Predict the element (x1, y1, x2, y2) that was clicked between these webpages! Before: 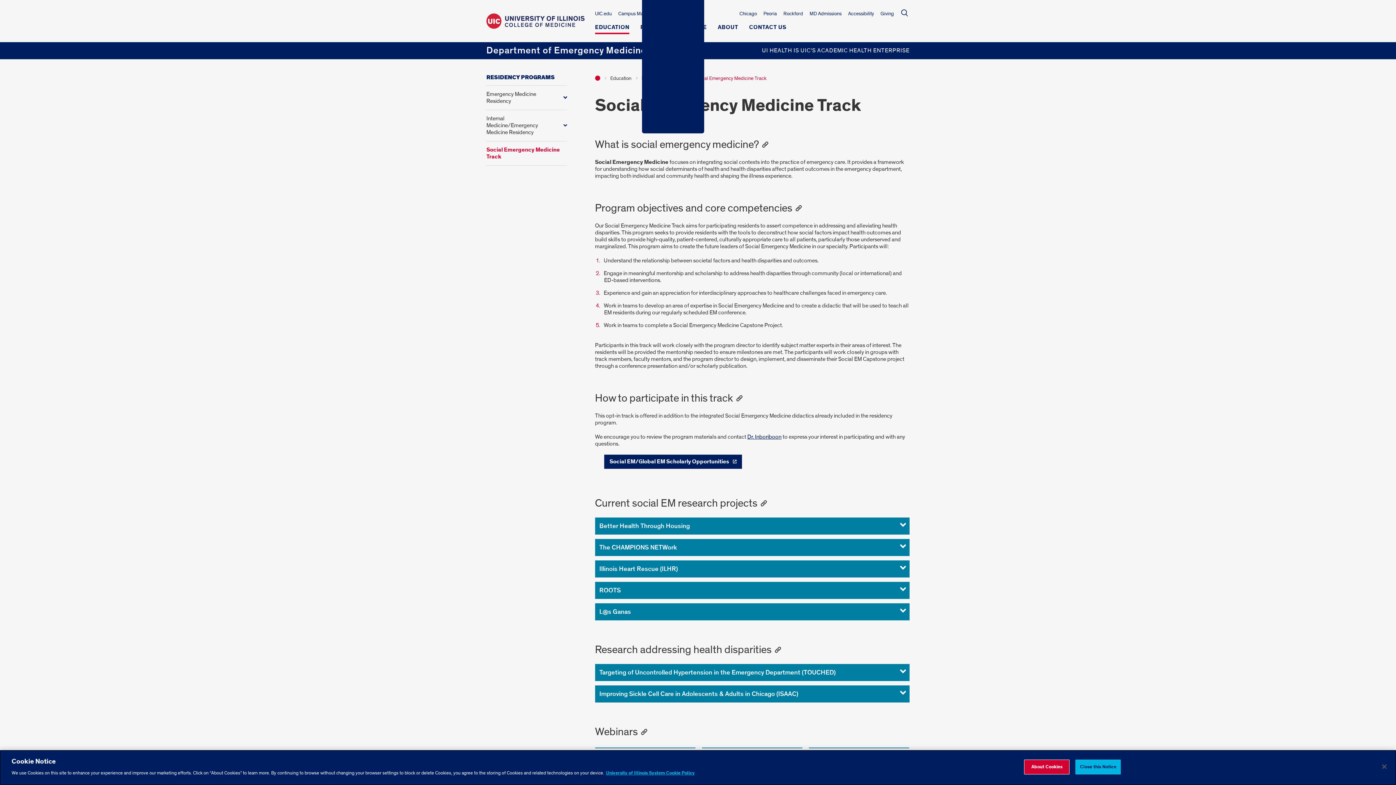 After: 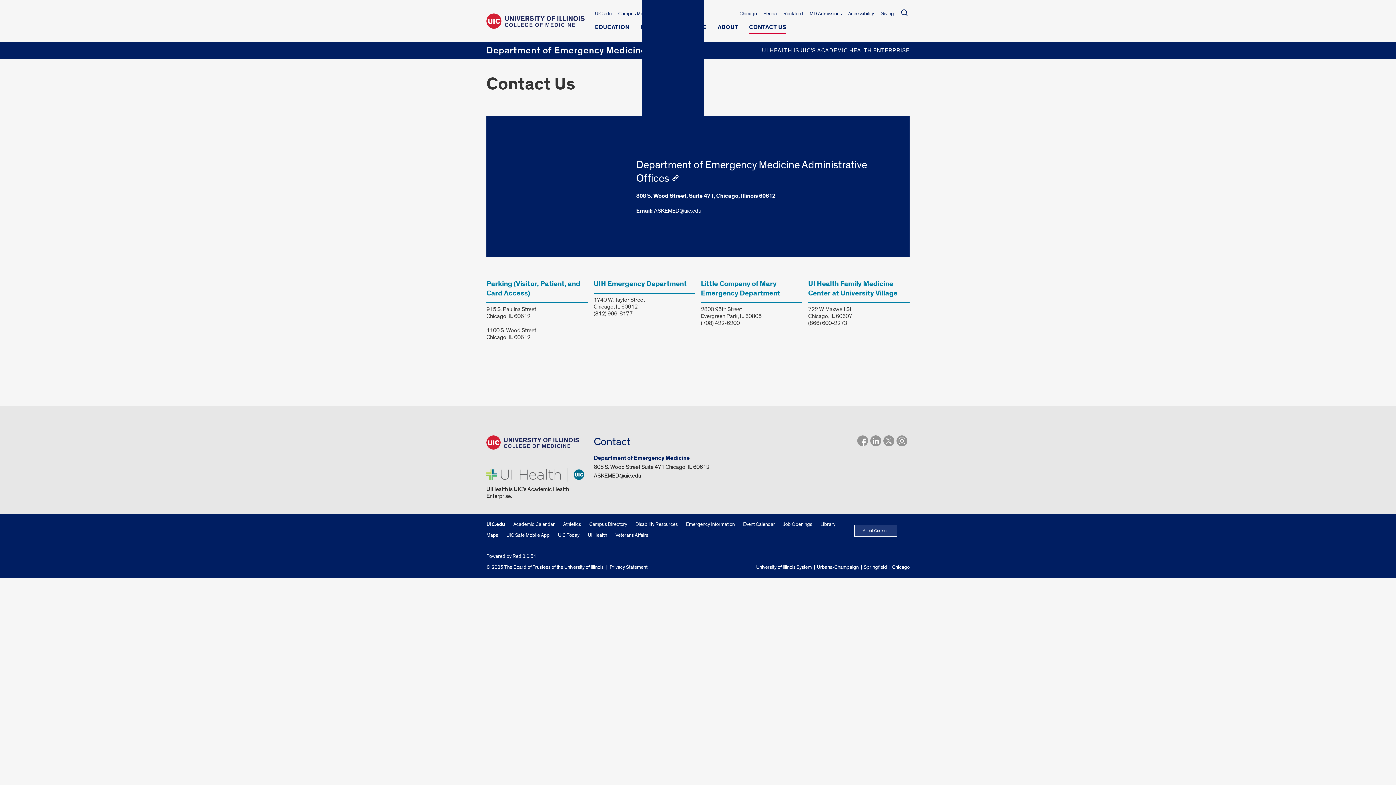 Action: bbox: (749, 24, 786, 34) label: CONTACT US